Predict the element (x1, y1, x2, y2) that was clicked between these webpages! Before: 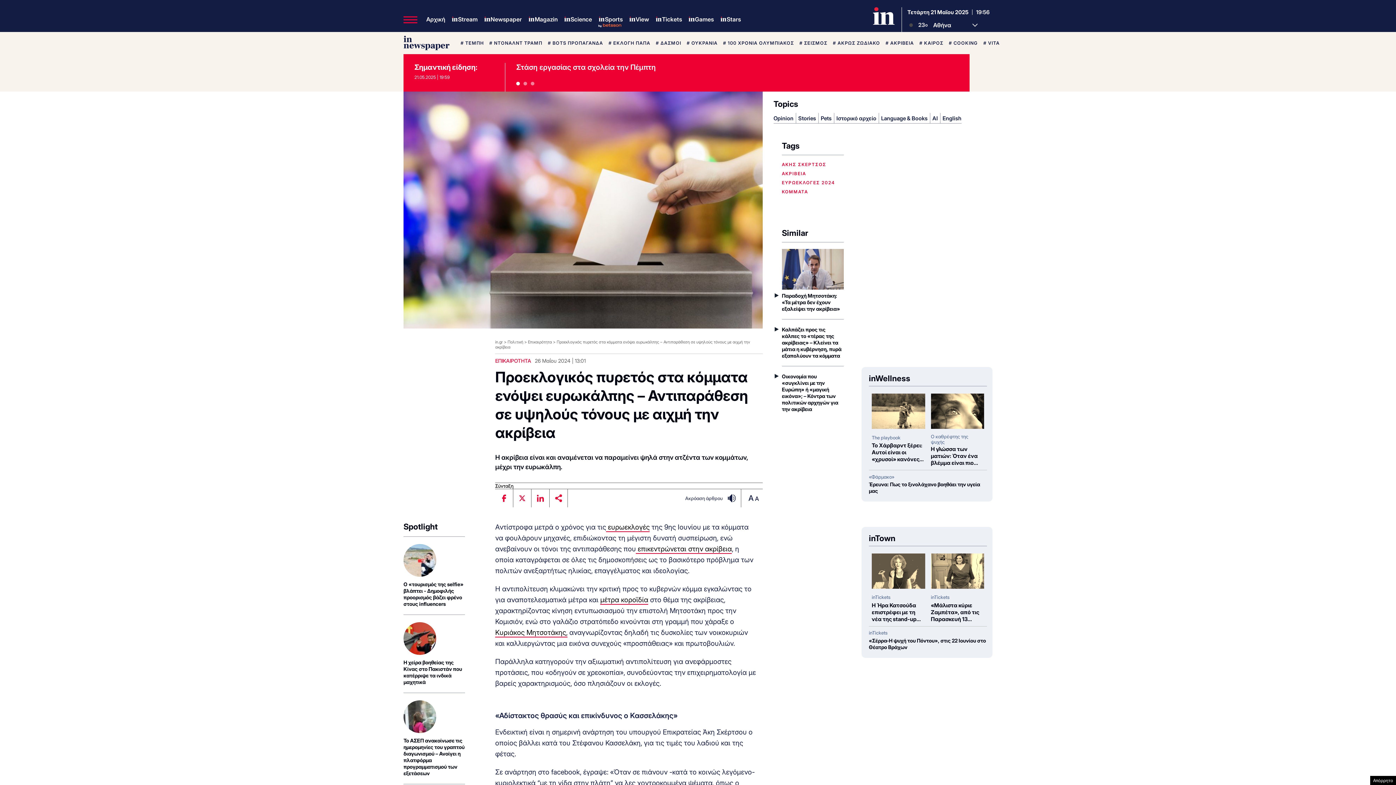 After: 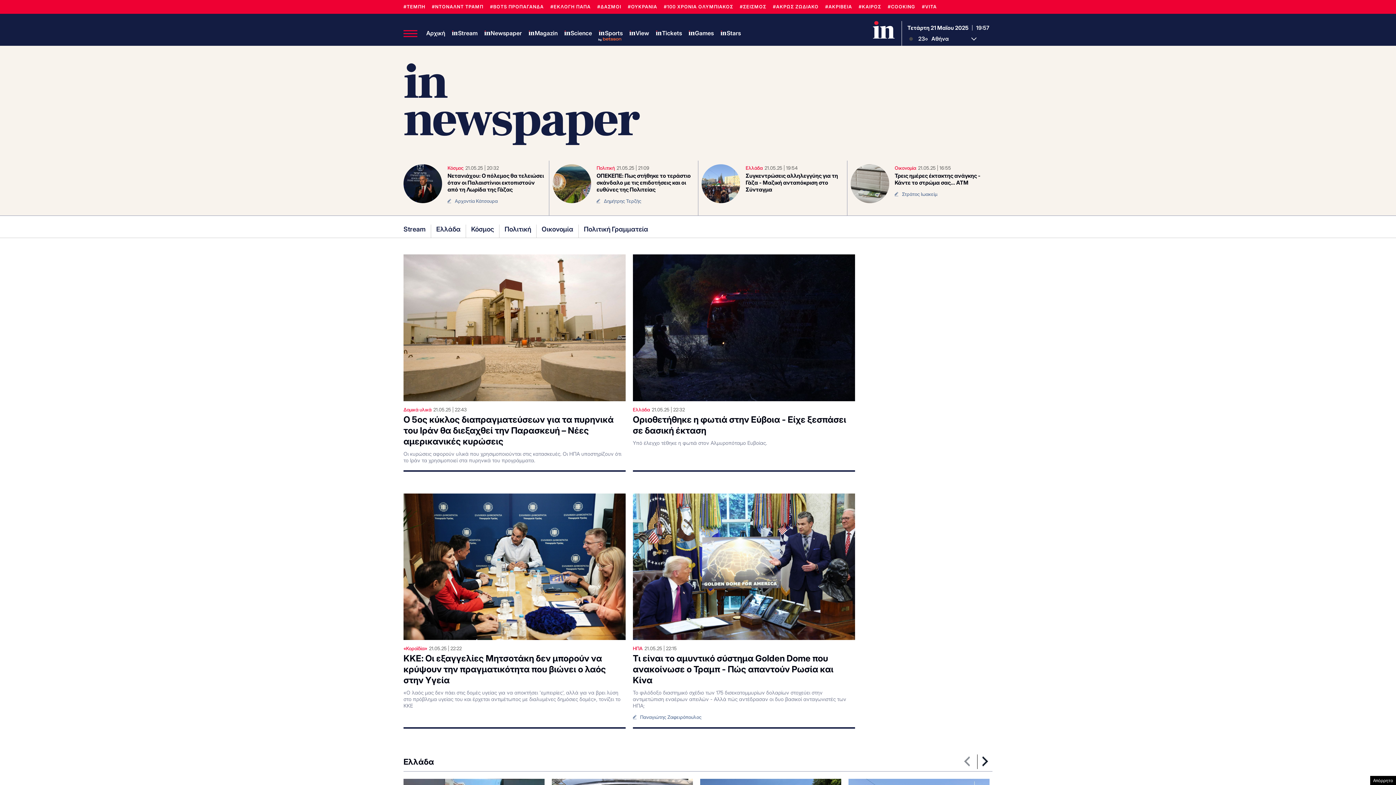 Action: bbox: (403, 32, 449, 54) label: in
newspaper